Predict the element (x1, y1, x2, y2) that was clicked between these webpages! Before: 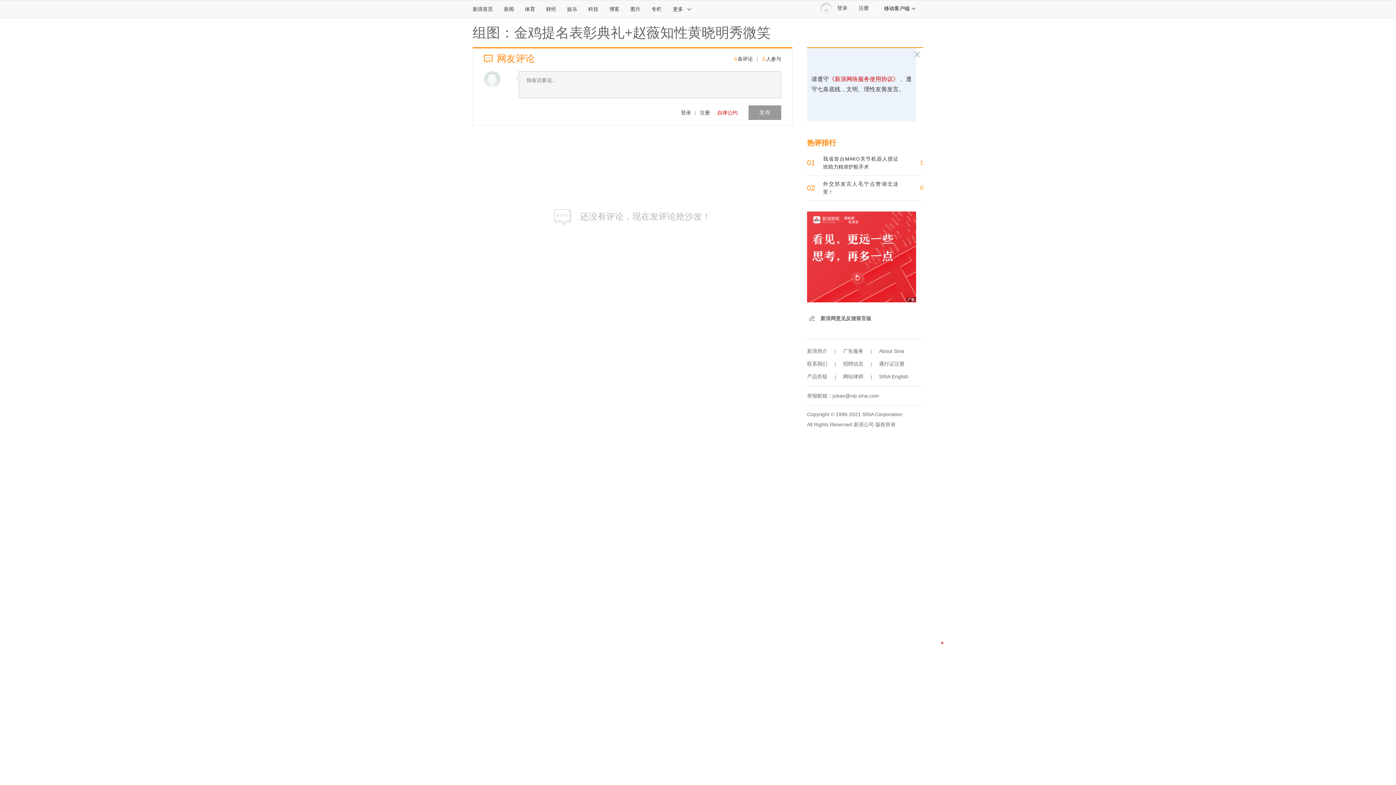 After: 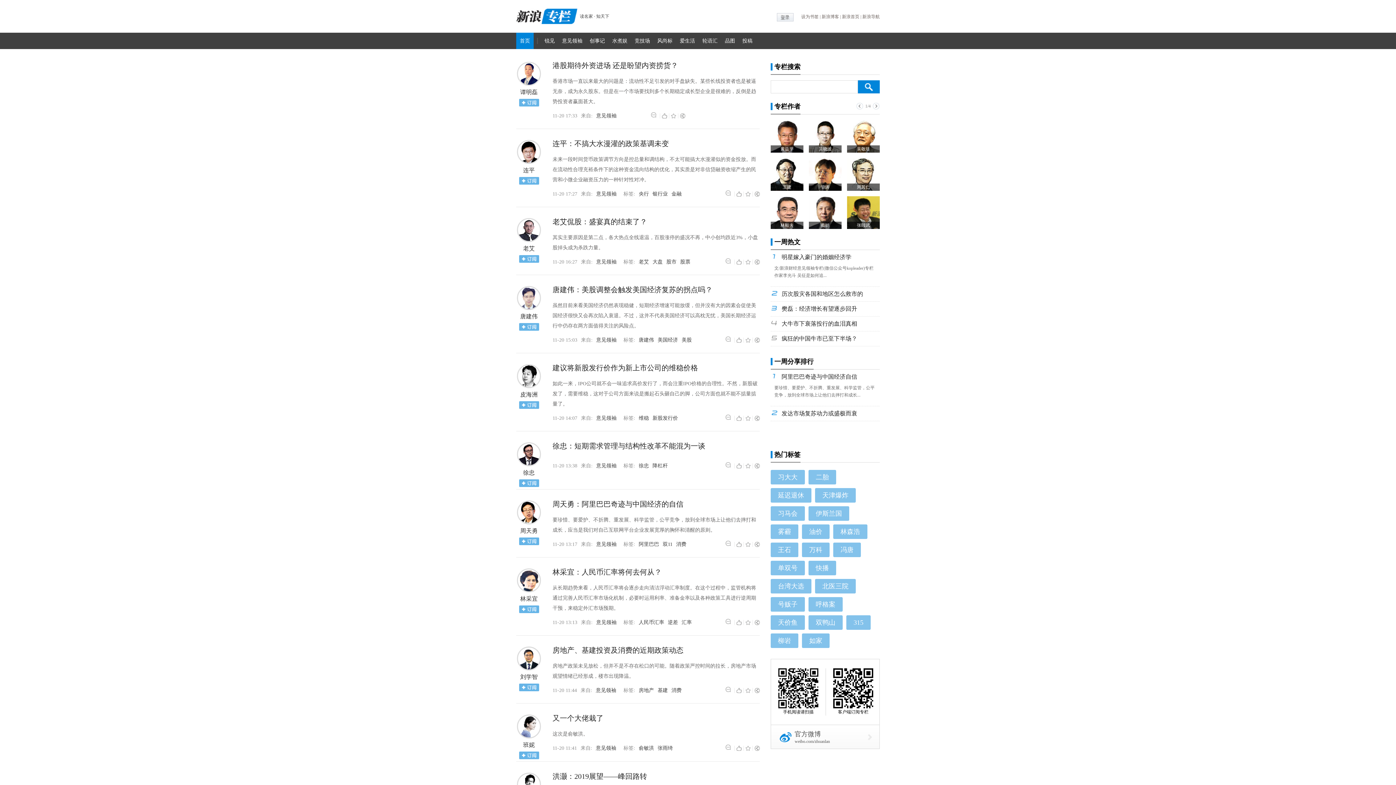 Action: bbox: (646, 0, 667, 17) label: 专栏